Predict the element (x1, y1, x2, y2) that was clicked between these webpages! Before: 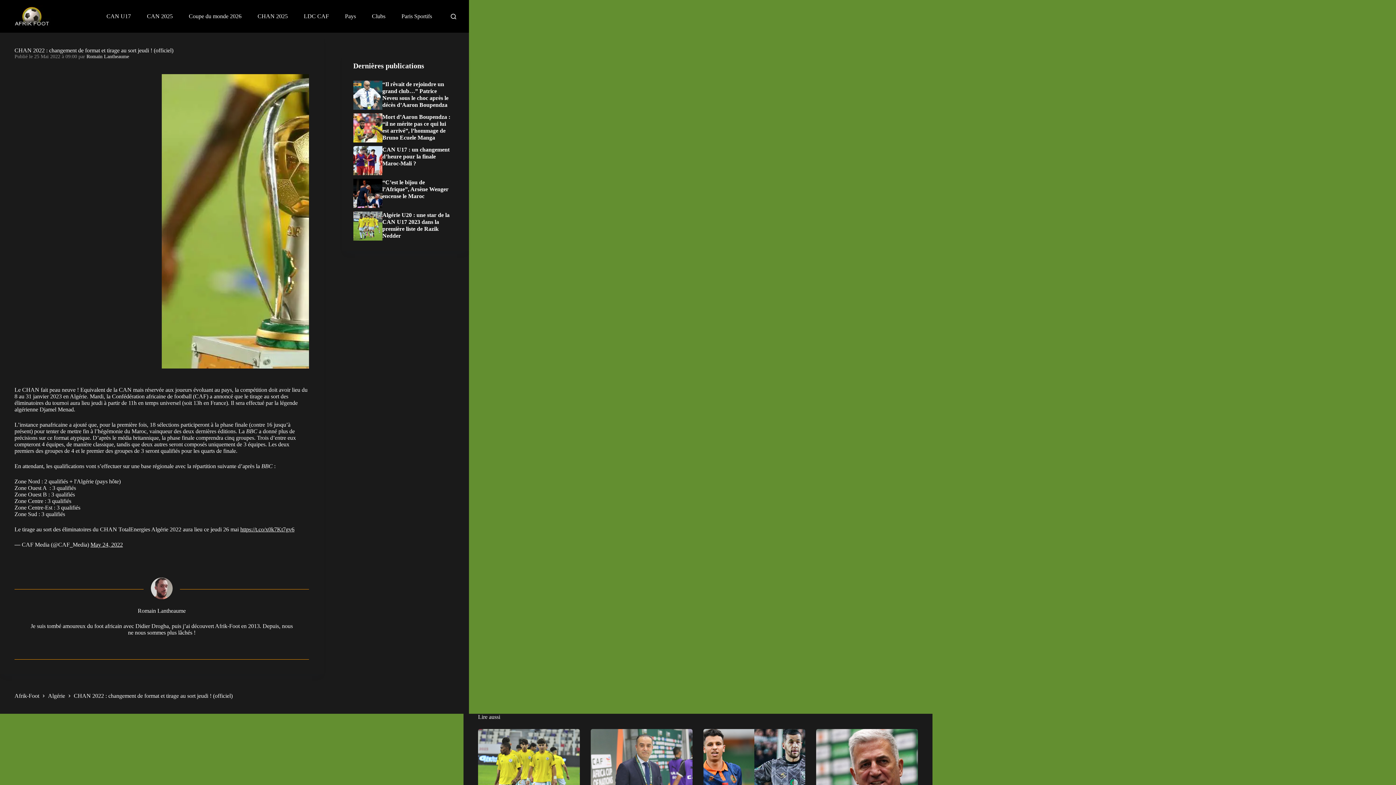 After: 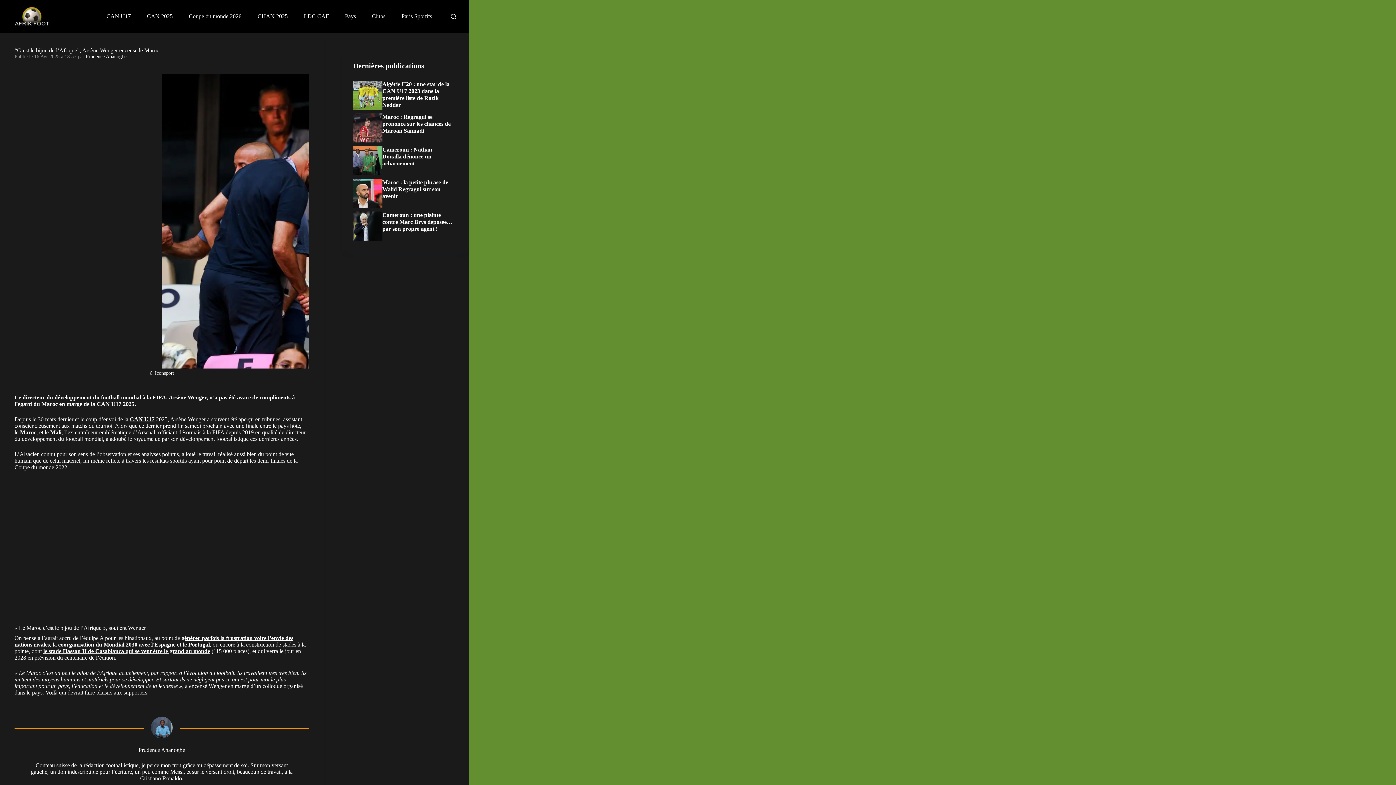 Action: label: “C’est le bijou de l’Afrique”, Arsène Wenger encense le Maroc bbox: (353, 178, 458, 208)